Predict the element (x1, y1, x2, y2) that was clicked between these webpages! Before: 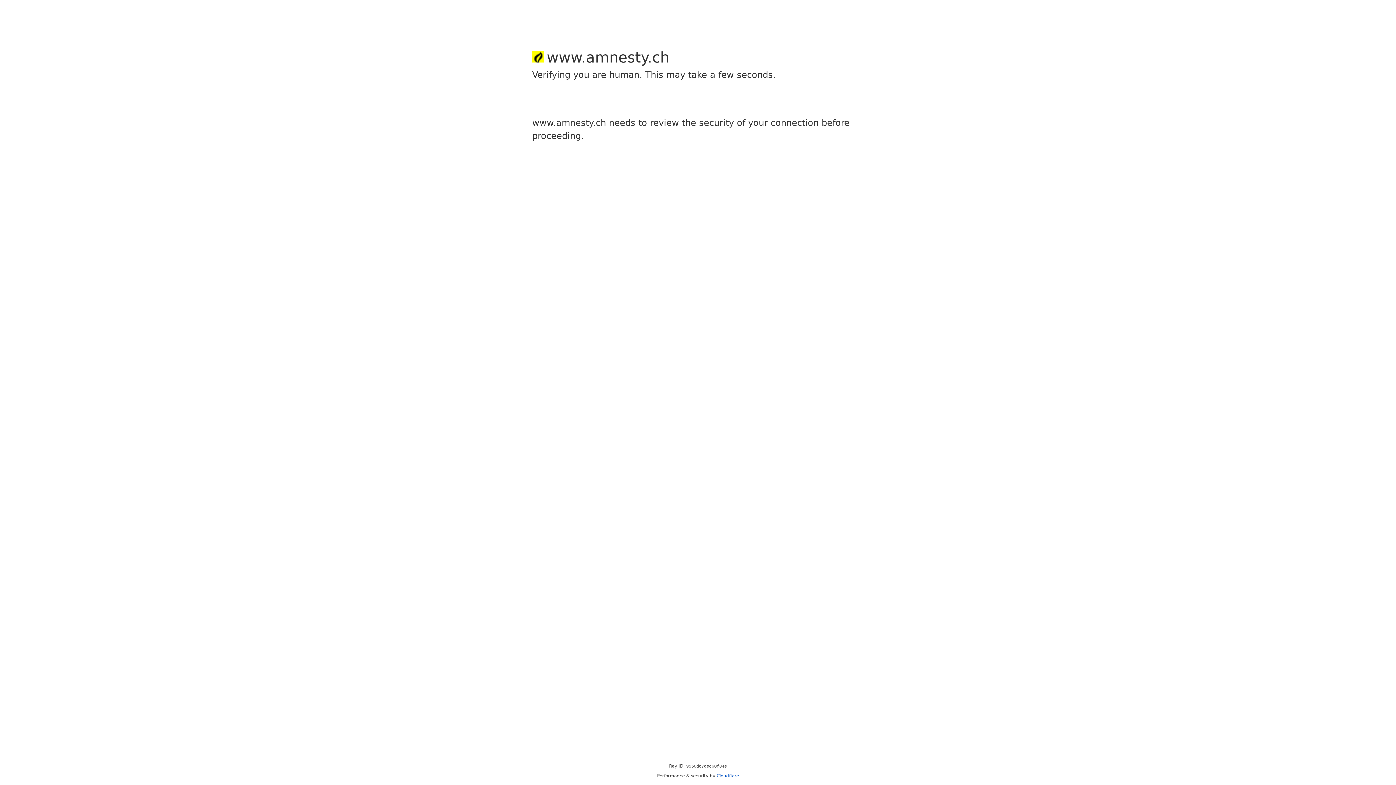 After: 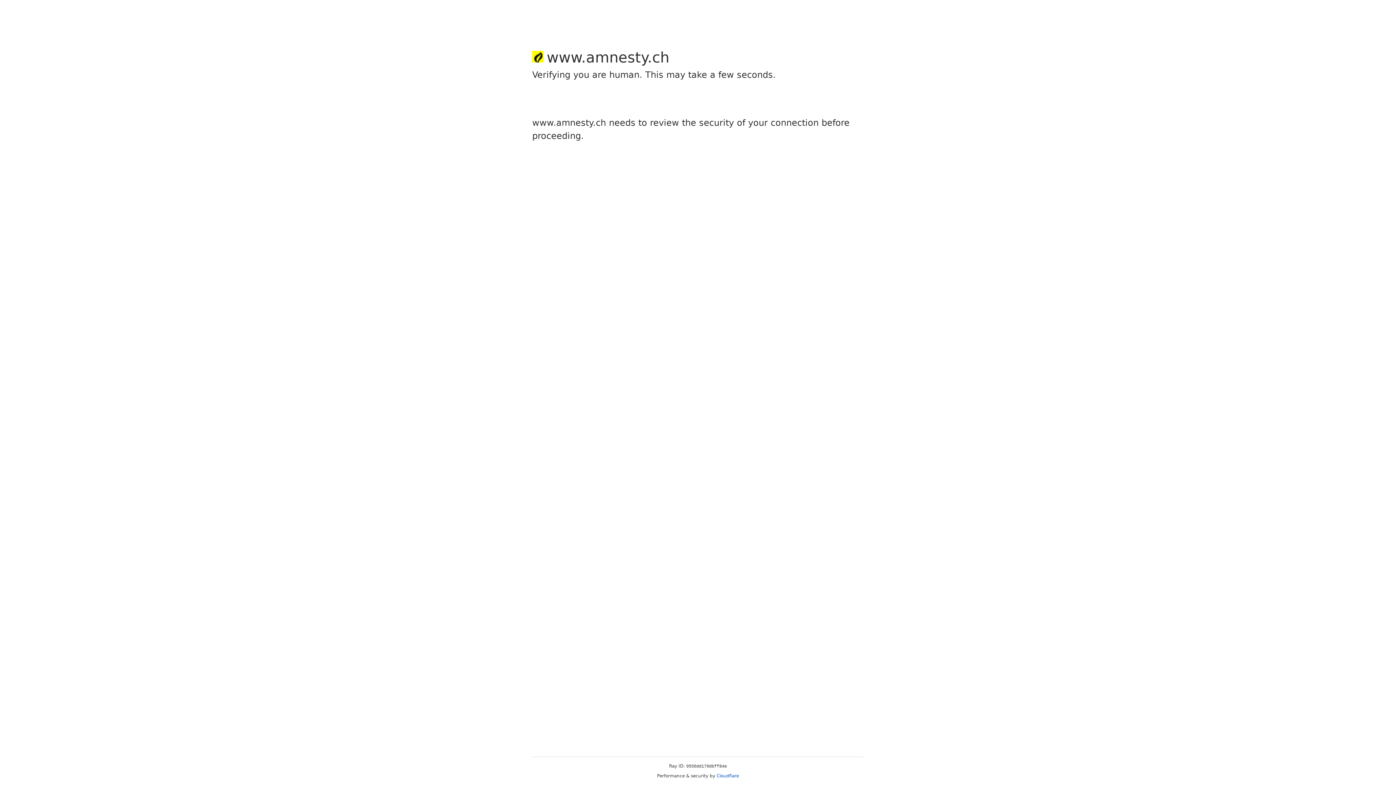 Action: label: Cloudflare bbox: (716, 773, 739, 778)